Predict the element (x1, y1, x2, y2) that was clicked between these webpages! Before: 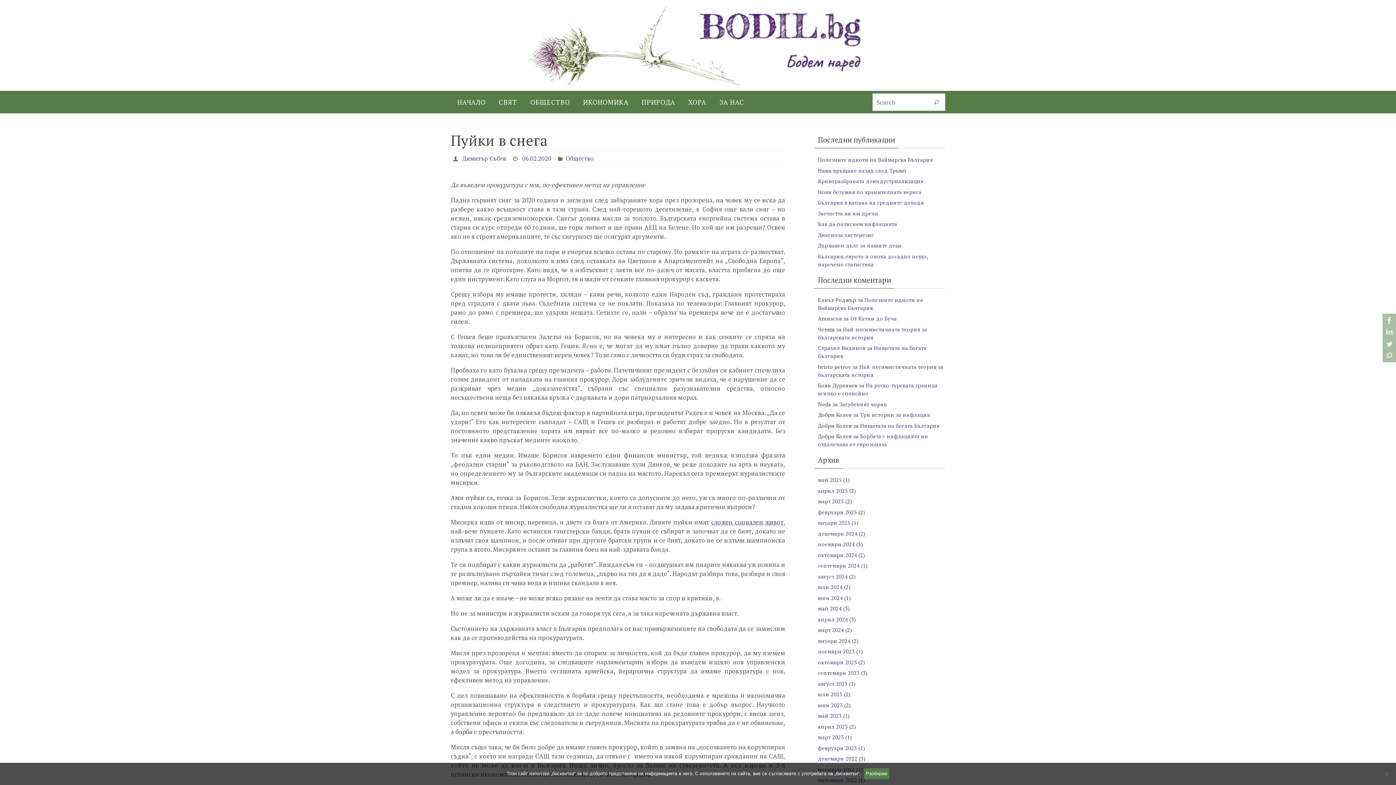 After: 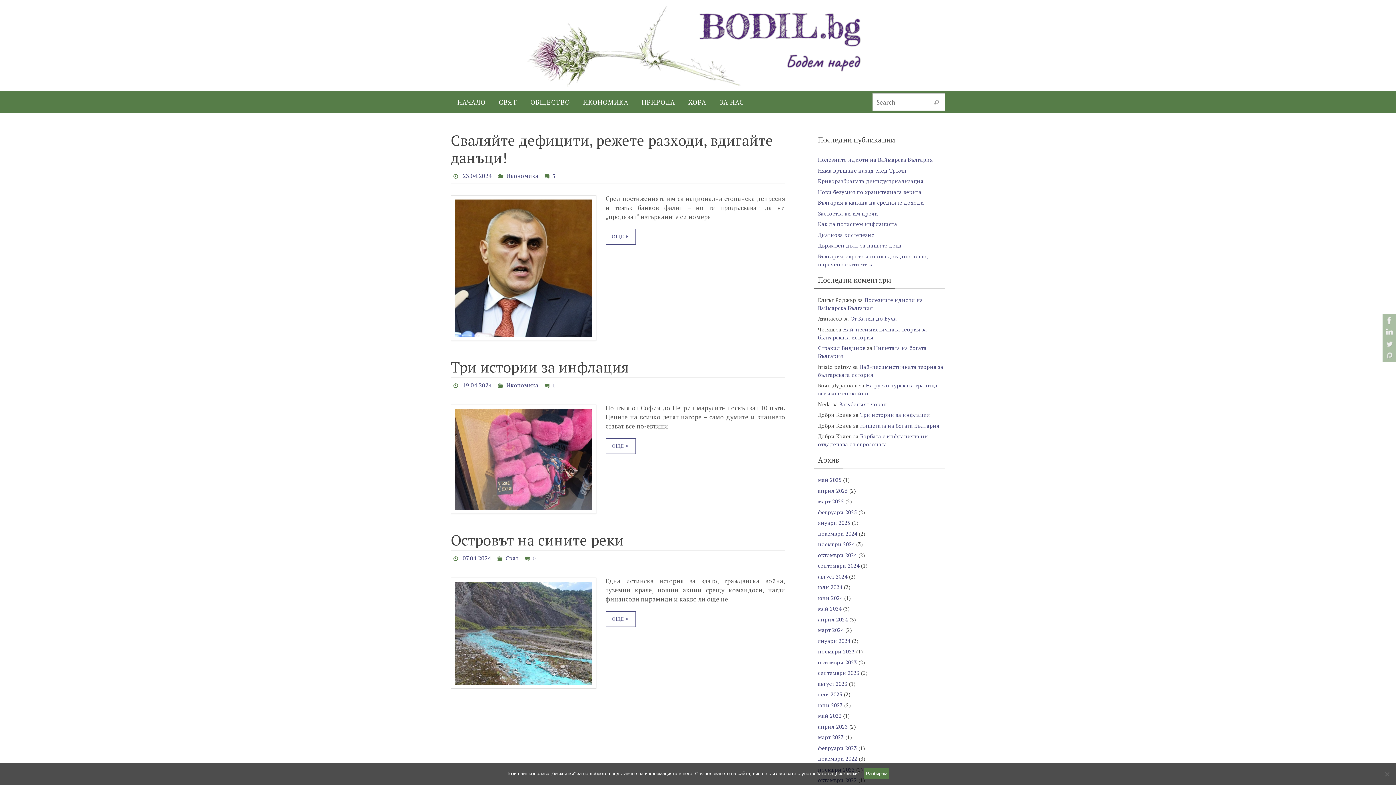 Action: bbox: (818, 615, 848, 623) label: април 2024